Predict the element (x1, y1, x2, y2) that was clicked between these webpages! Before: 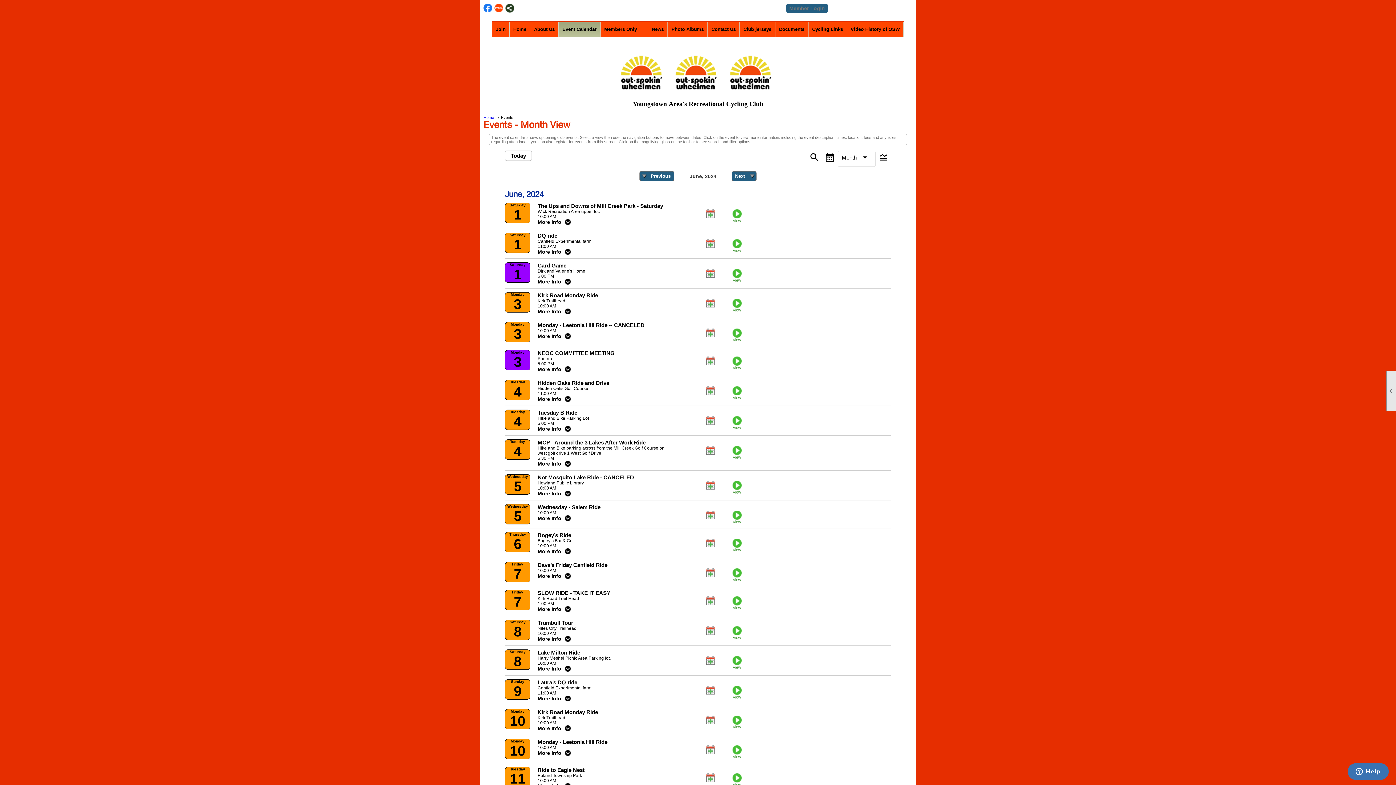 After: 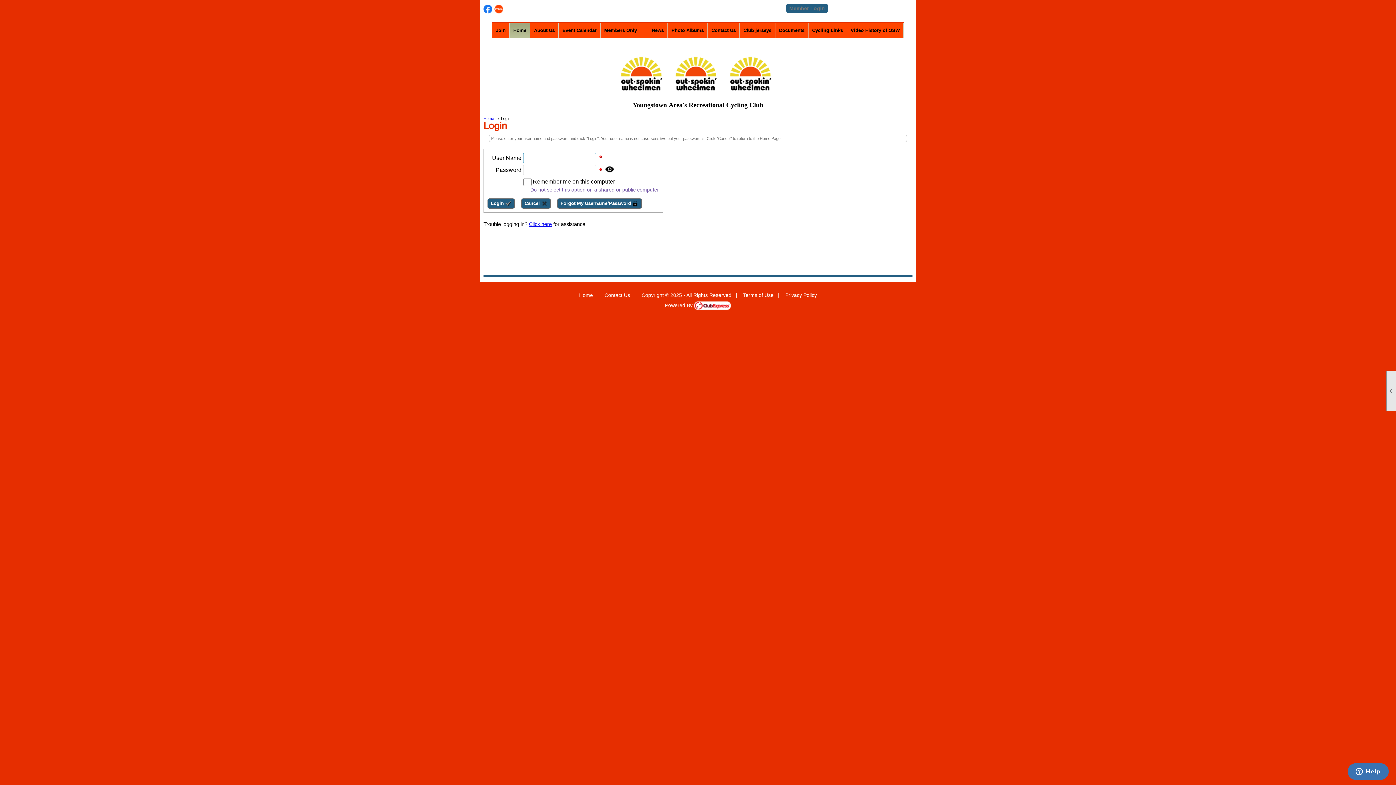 Action: label: Member Login bbox: (786, 3, 828, 13)